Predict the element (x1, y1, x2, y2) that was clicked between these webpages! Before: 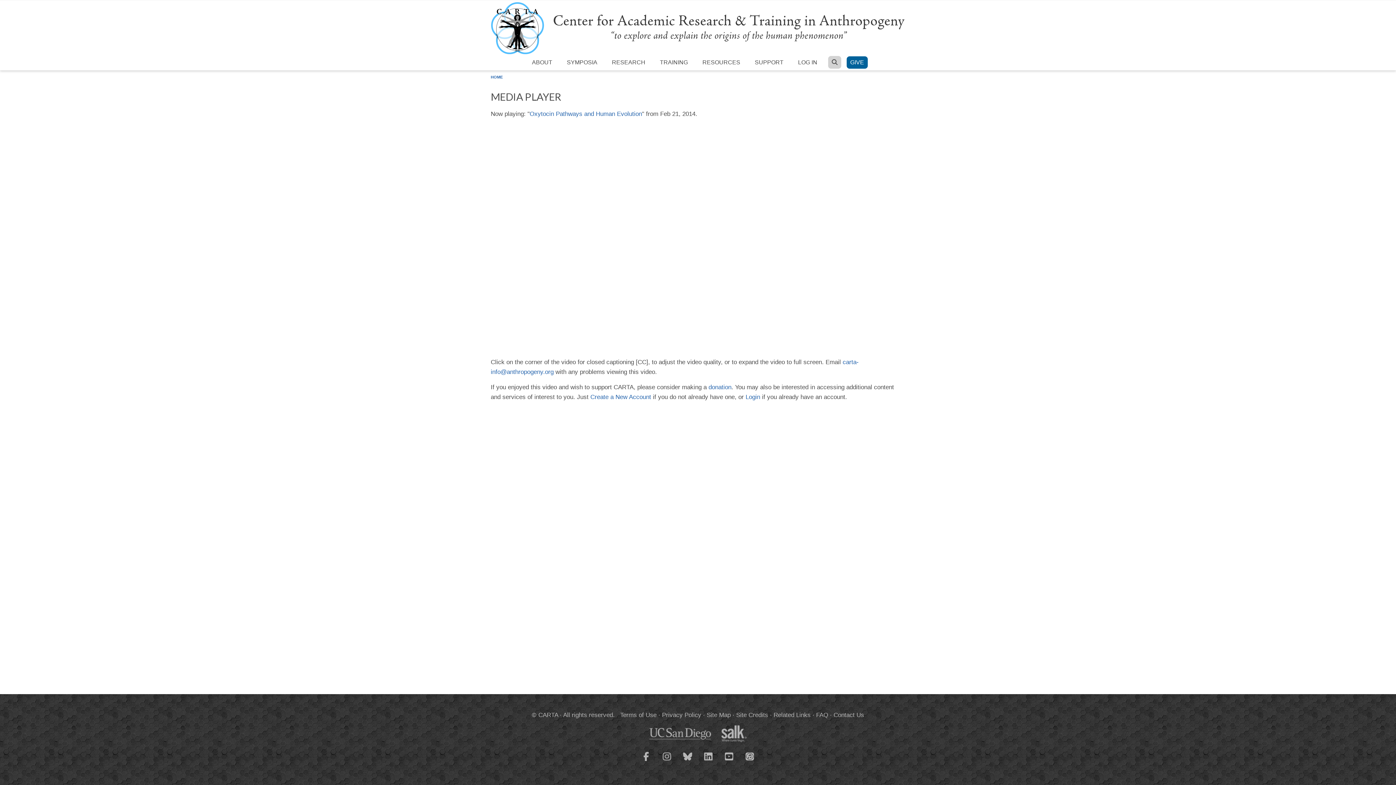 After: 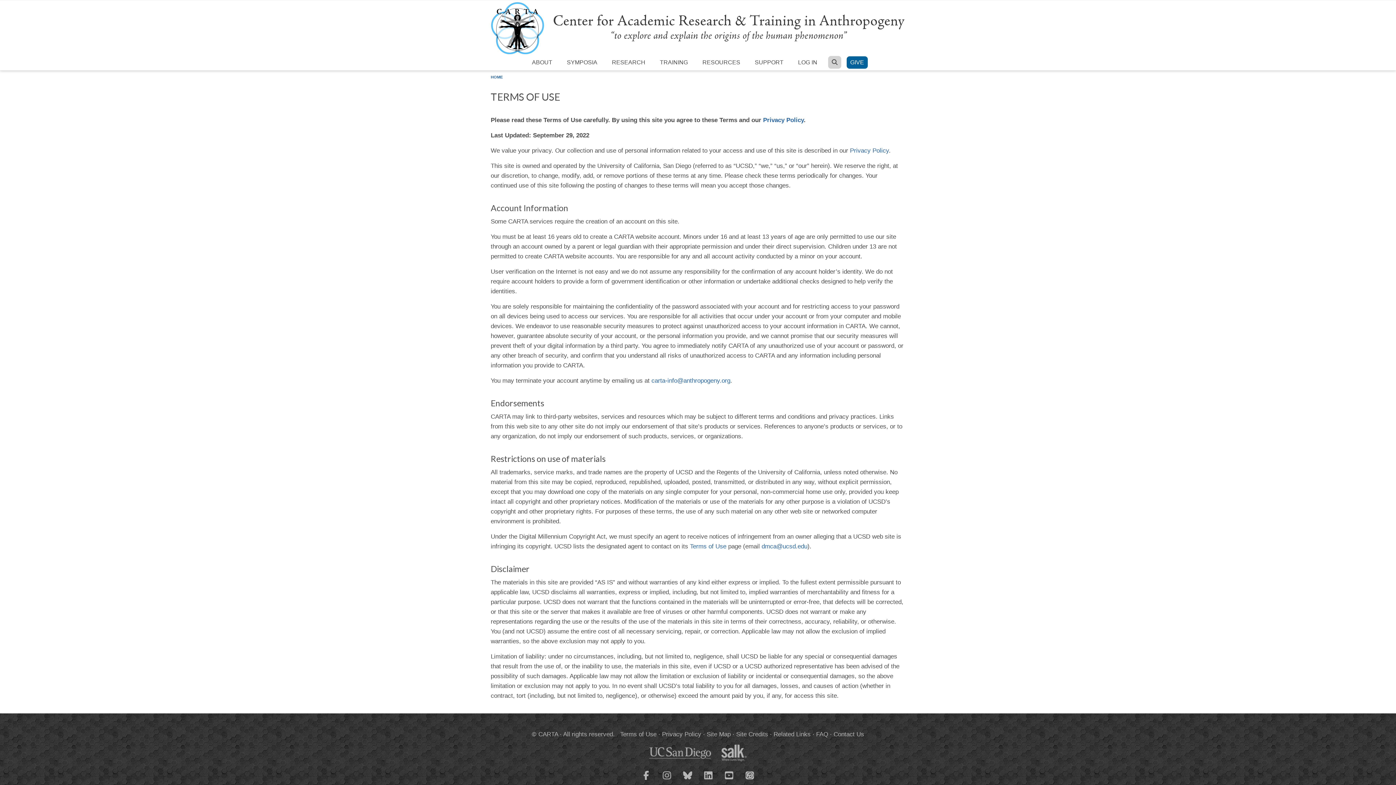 Action: bbox: (620, 712, 656, 718) label: Terms of Use